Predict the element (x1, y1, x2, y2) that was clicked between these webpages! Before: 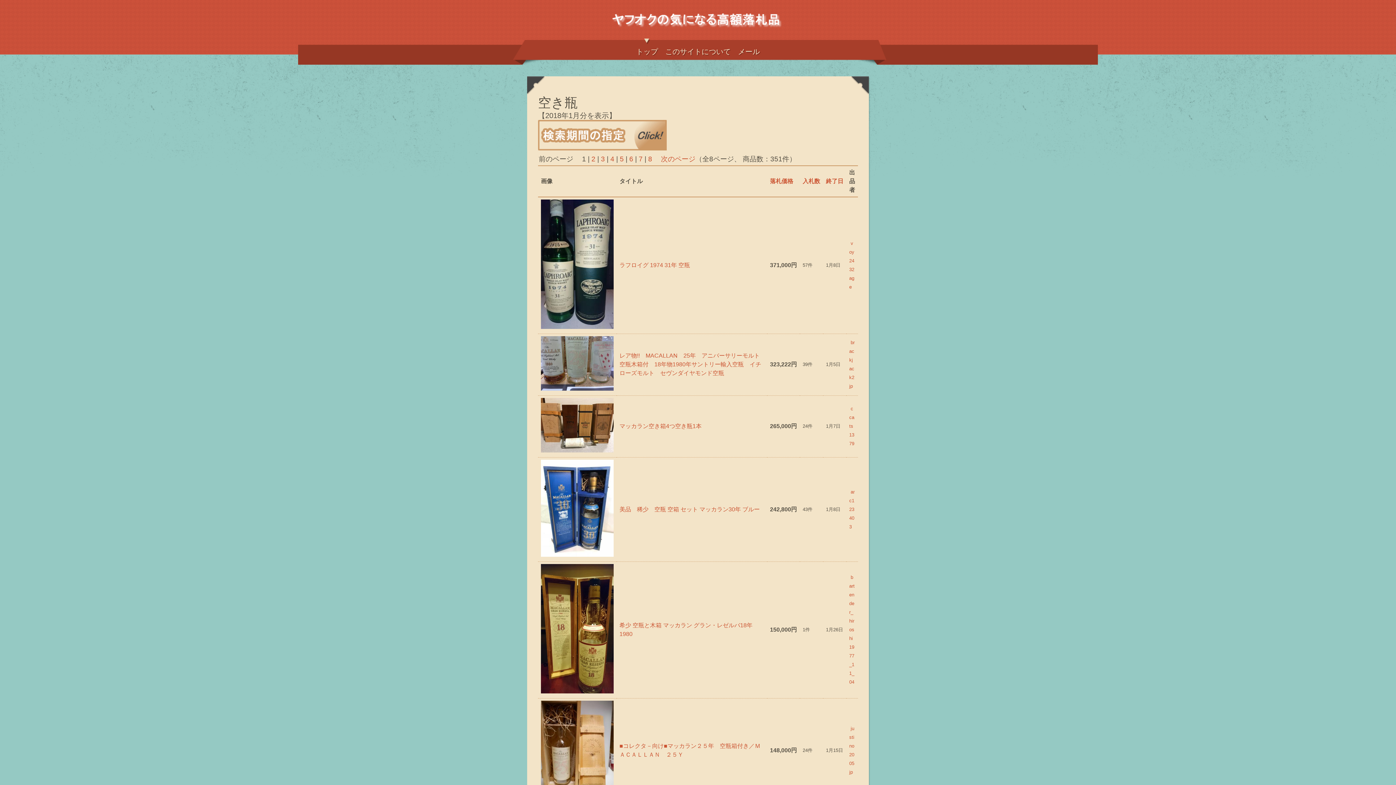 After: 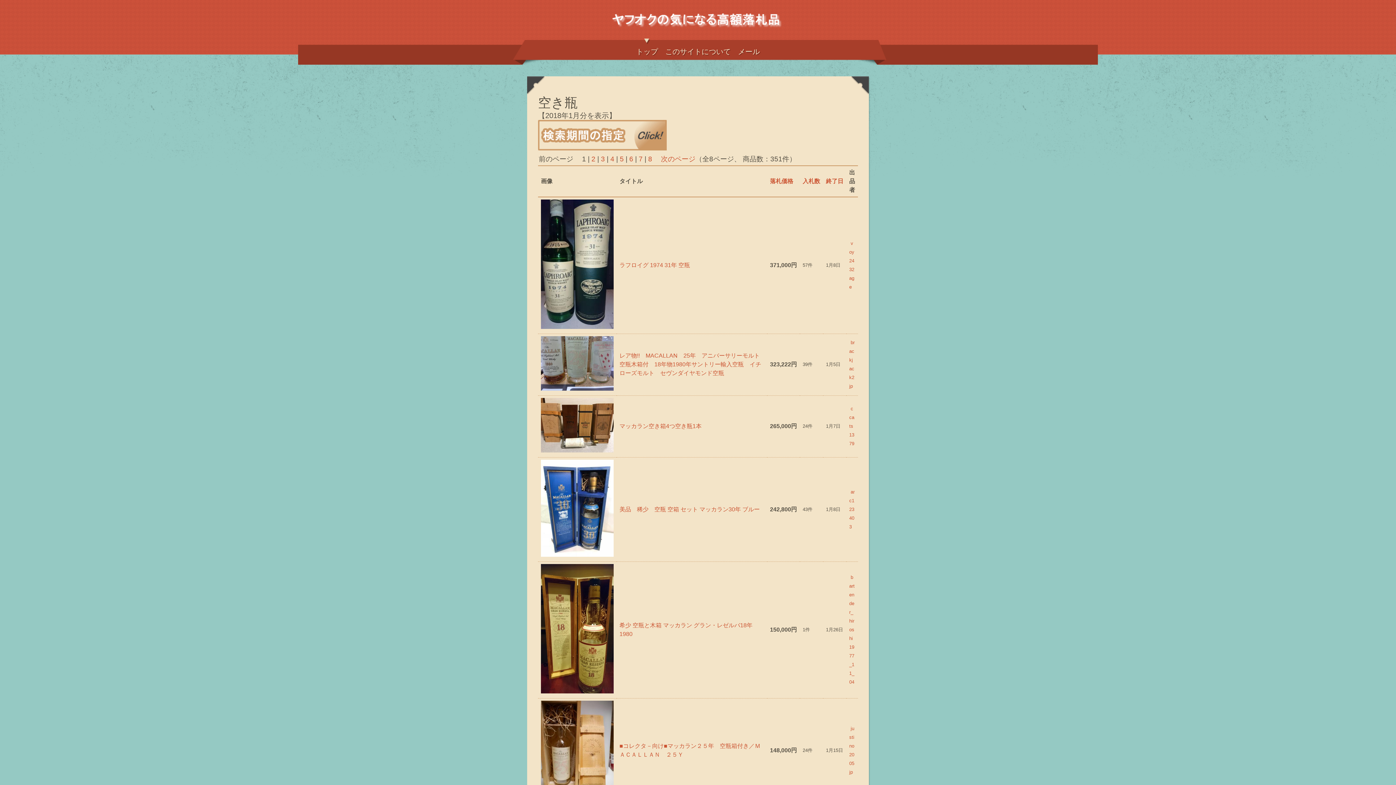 Action: bbox: (849, 489, 854, 529) label:  arc123403